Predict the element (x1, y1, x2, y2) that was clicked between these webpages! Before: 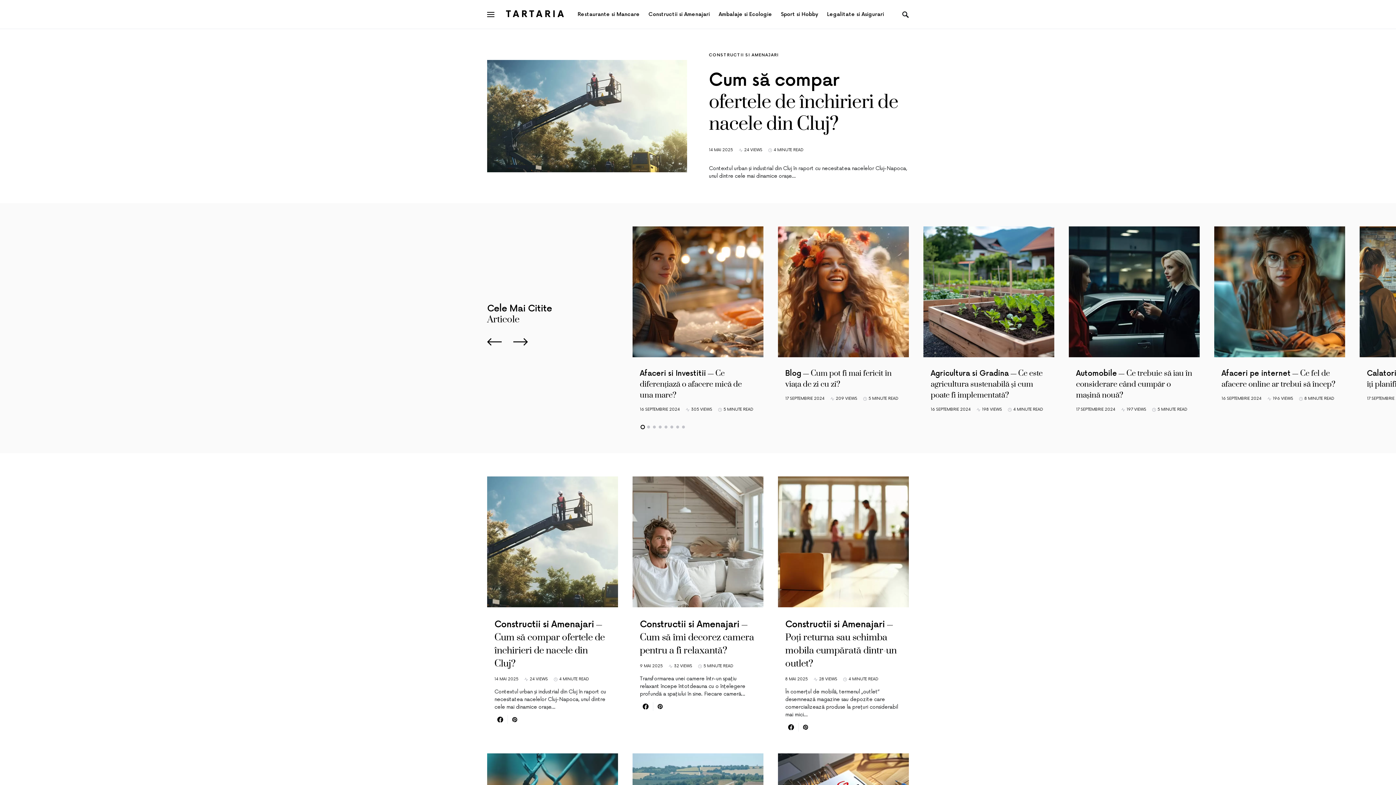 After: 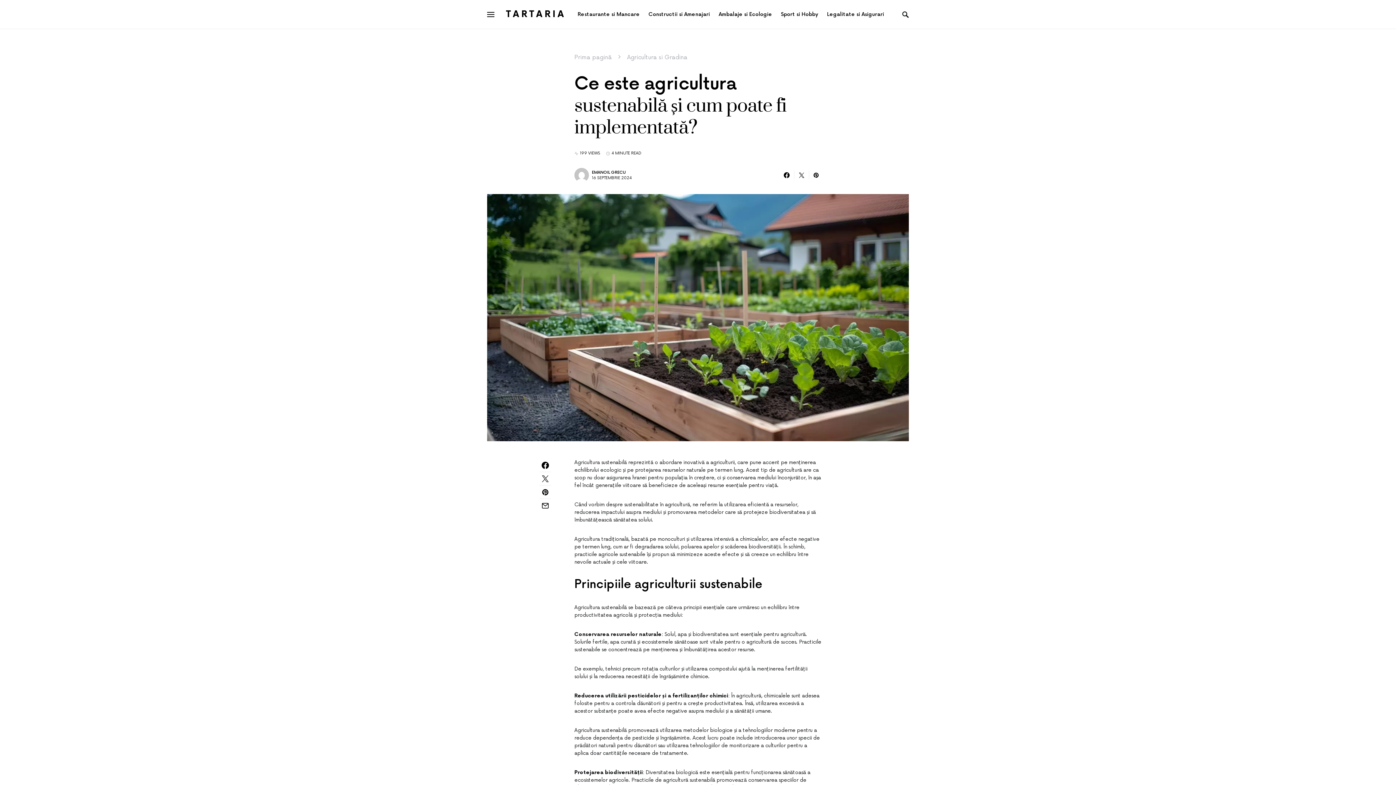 Action: bbox: (923, 226, 1054, 357)